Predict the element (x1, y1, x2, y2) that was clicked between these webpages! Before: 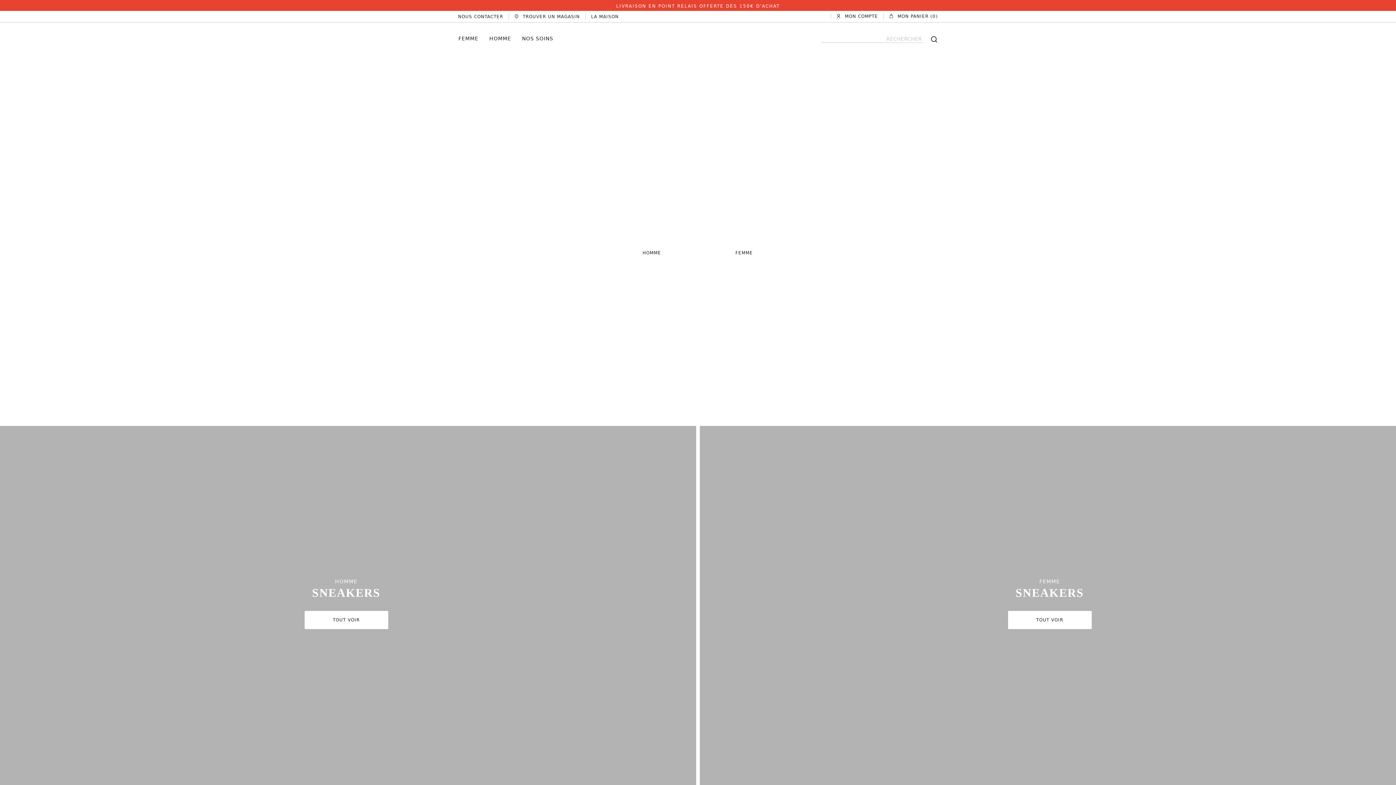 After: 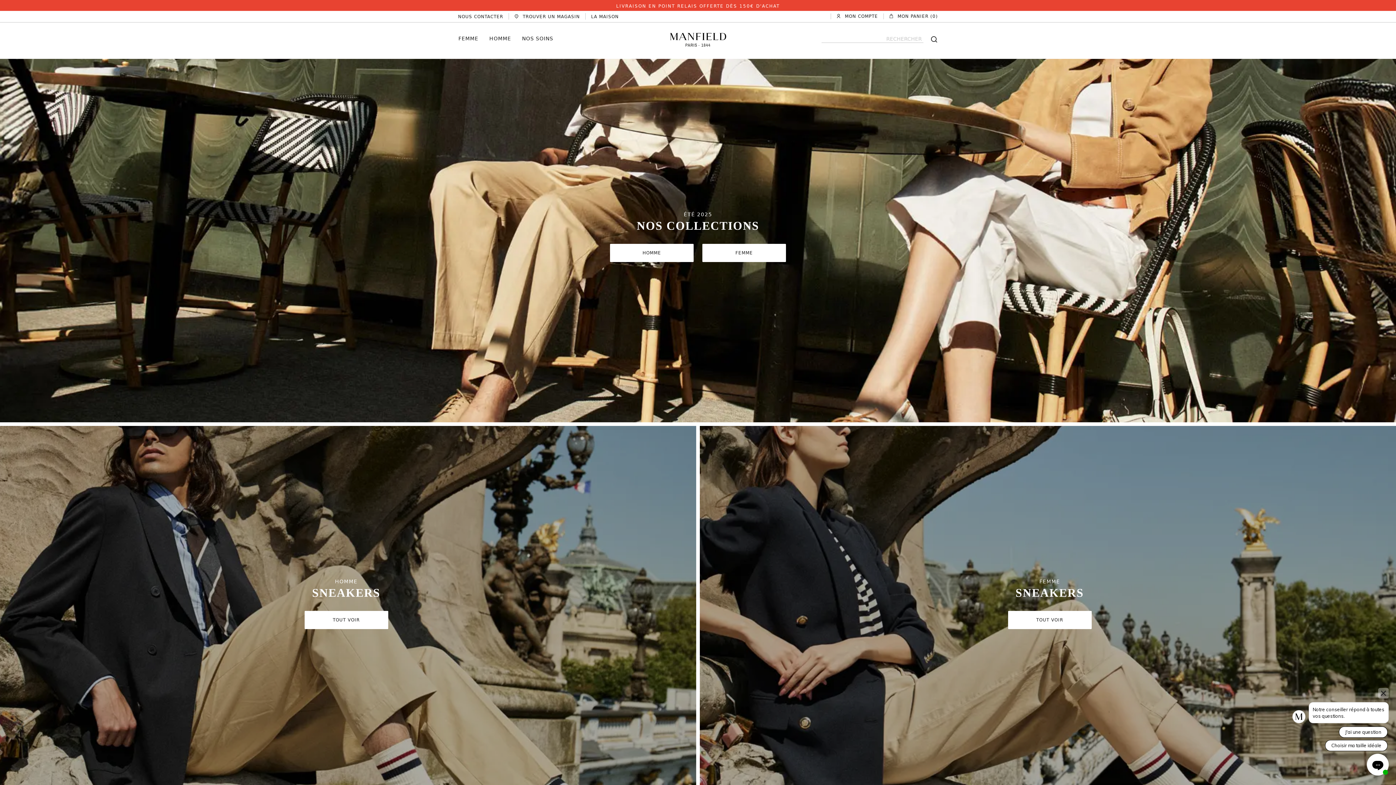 Action: bbox: (666, 24, 730, 53)